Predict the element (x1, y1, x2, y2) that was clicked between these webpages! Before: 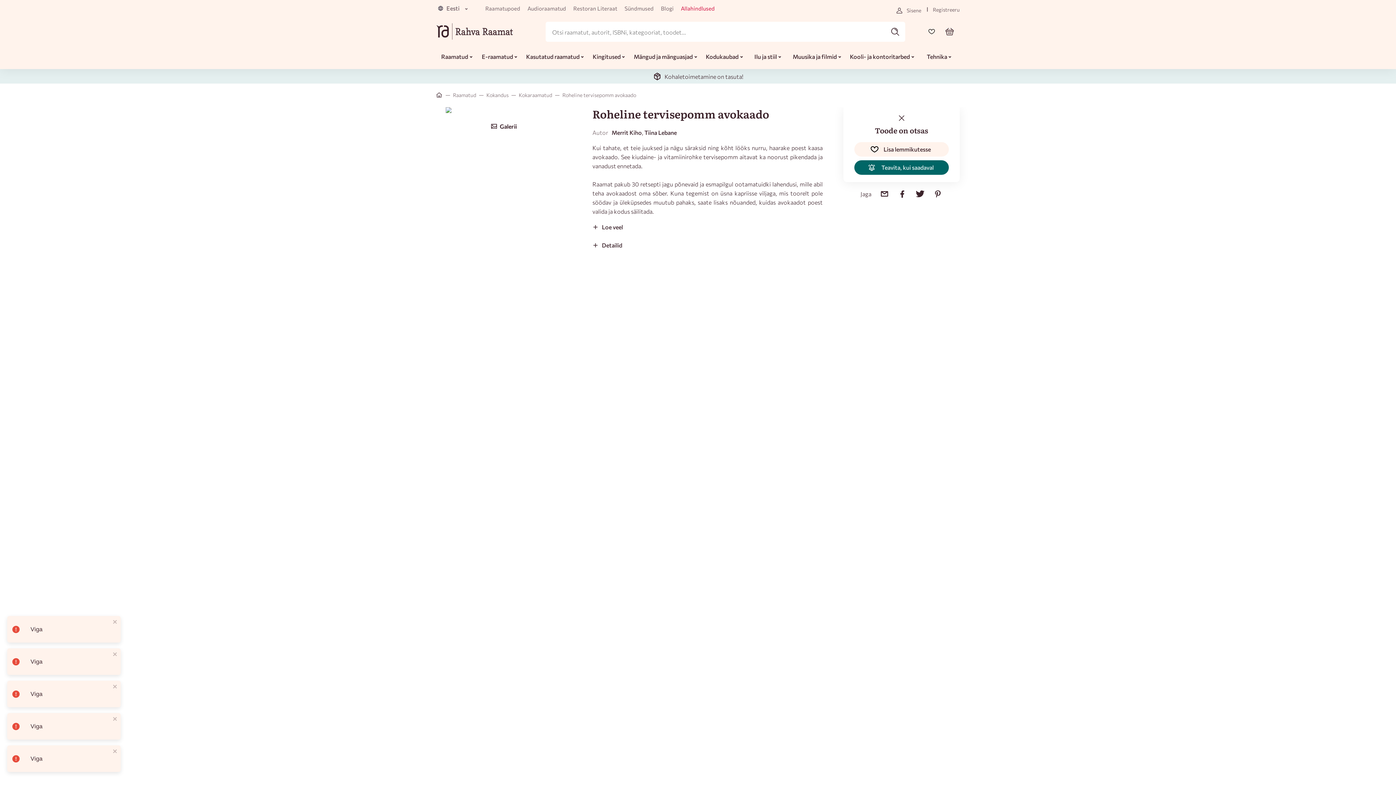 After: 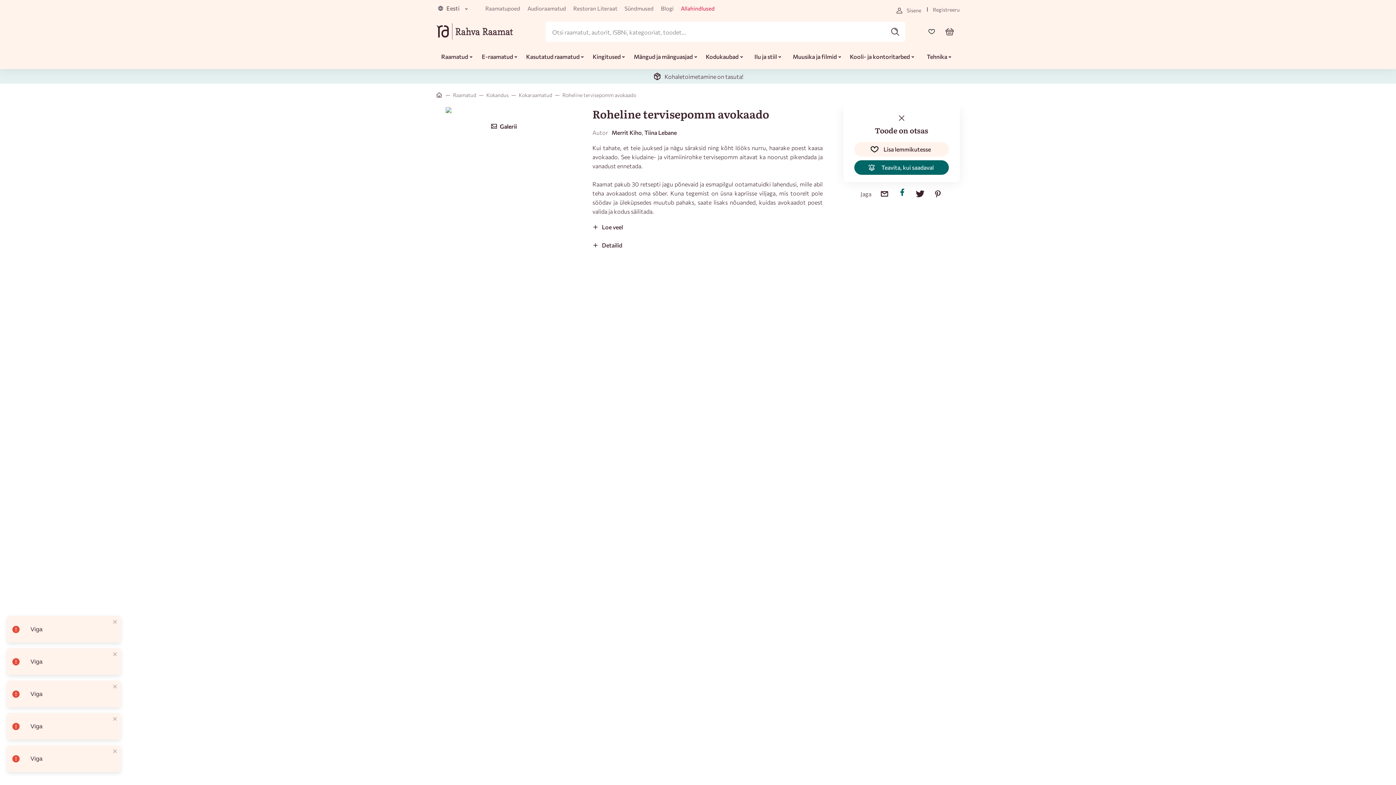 Action: bbox: (889, 189, 907, 198)